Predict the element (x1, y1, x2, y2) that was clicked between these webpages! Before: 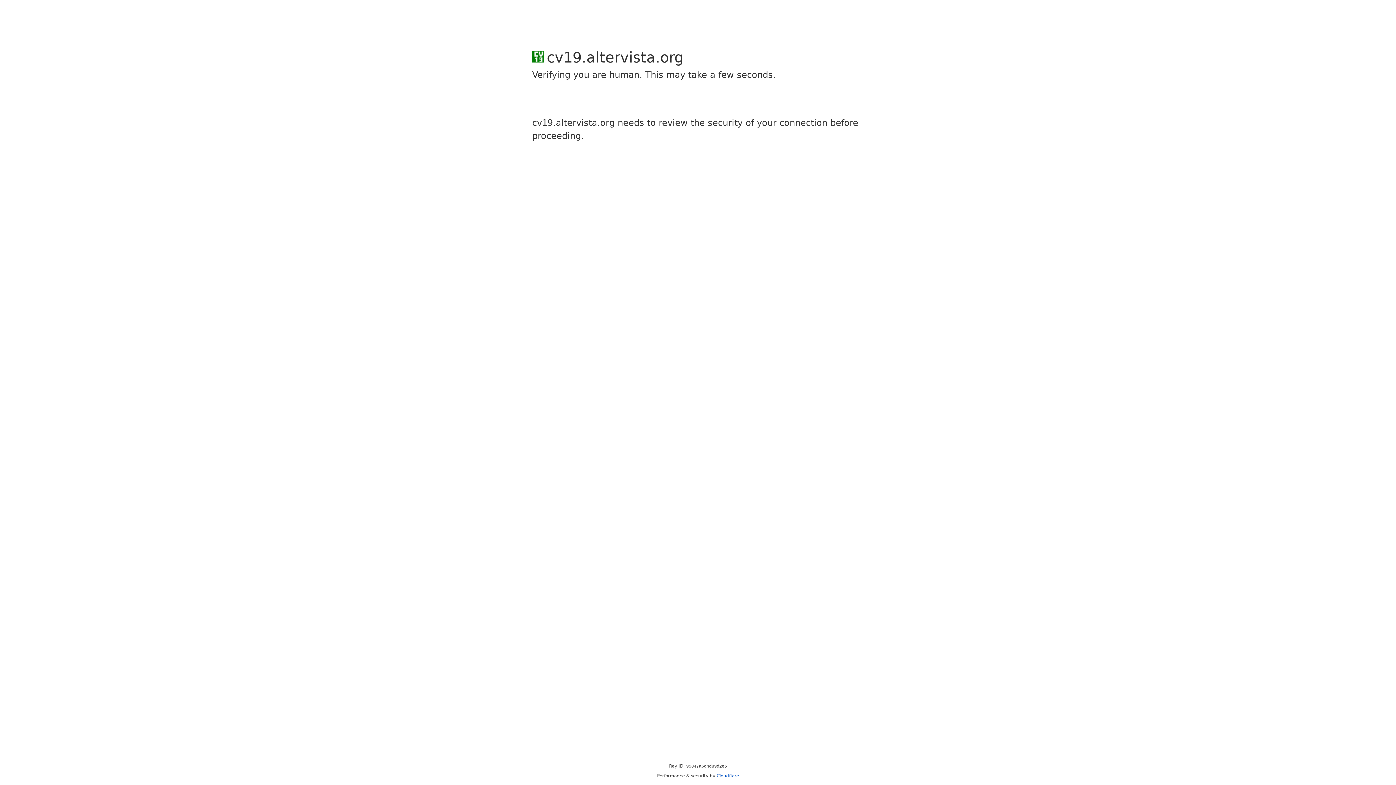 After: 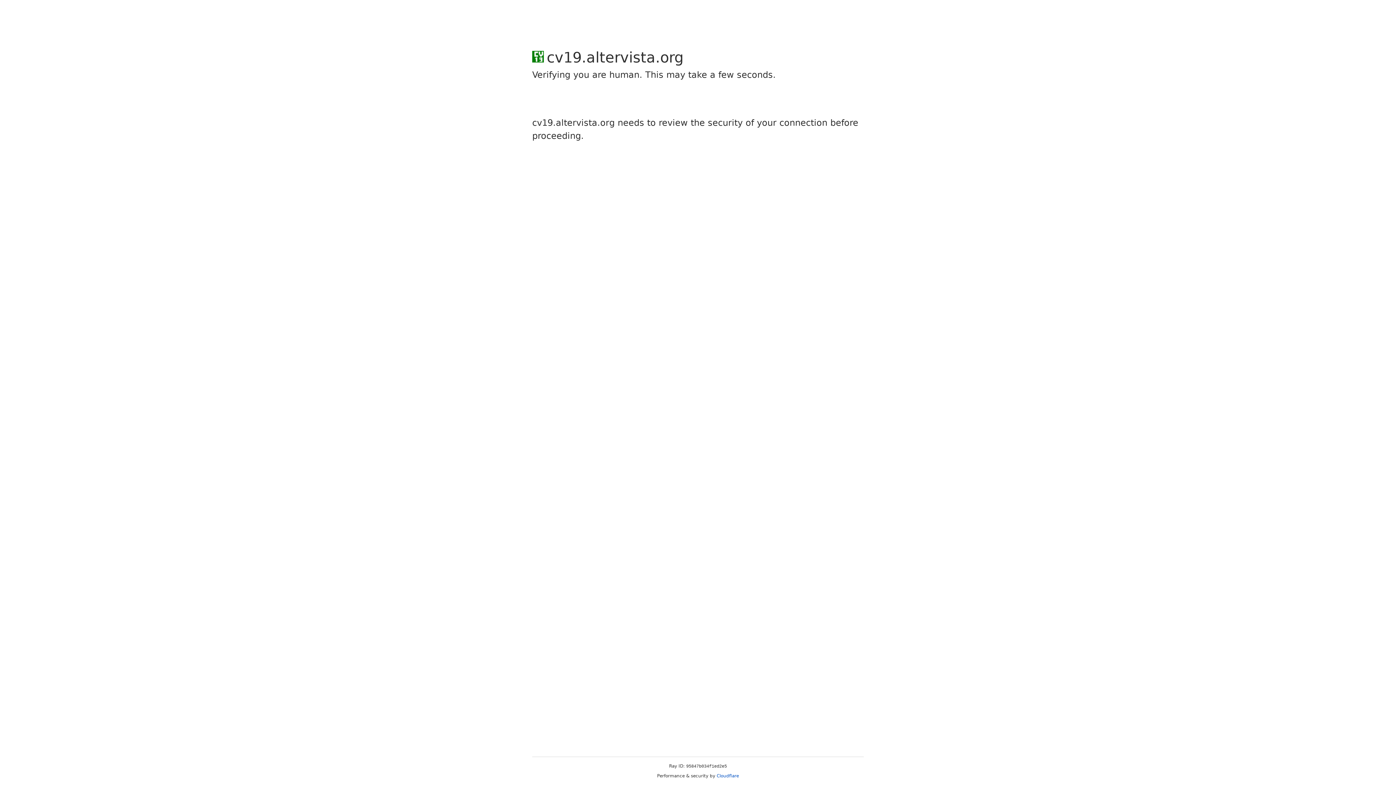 Action: label: Cloudflare bbox: (716, 773, 739, 778)